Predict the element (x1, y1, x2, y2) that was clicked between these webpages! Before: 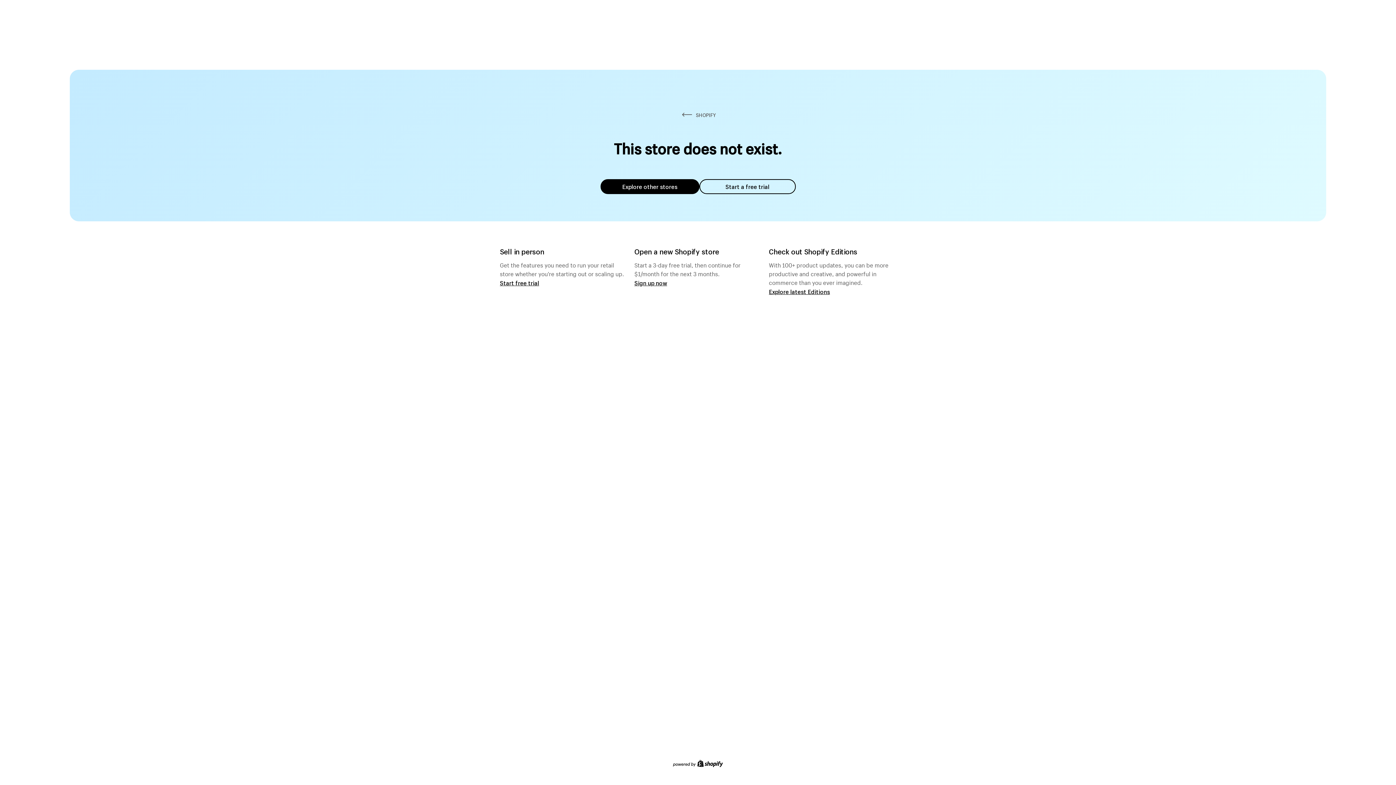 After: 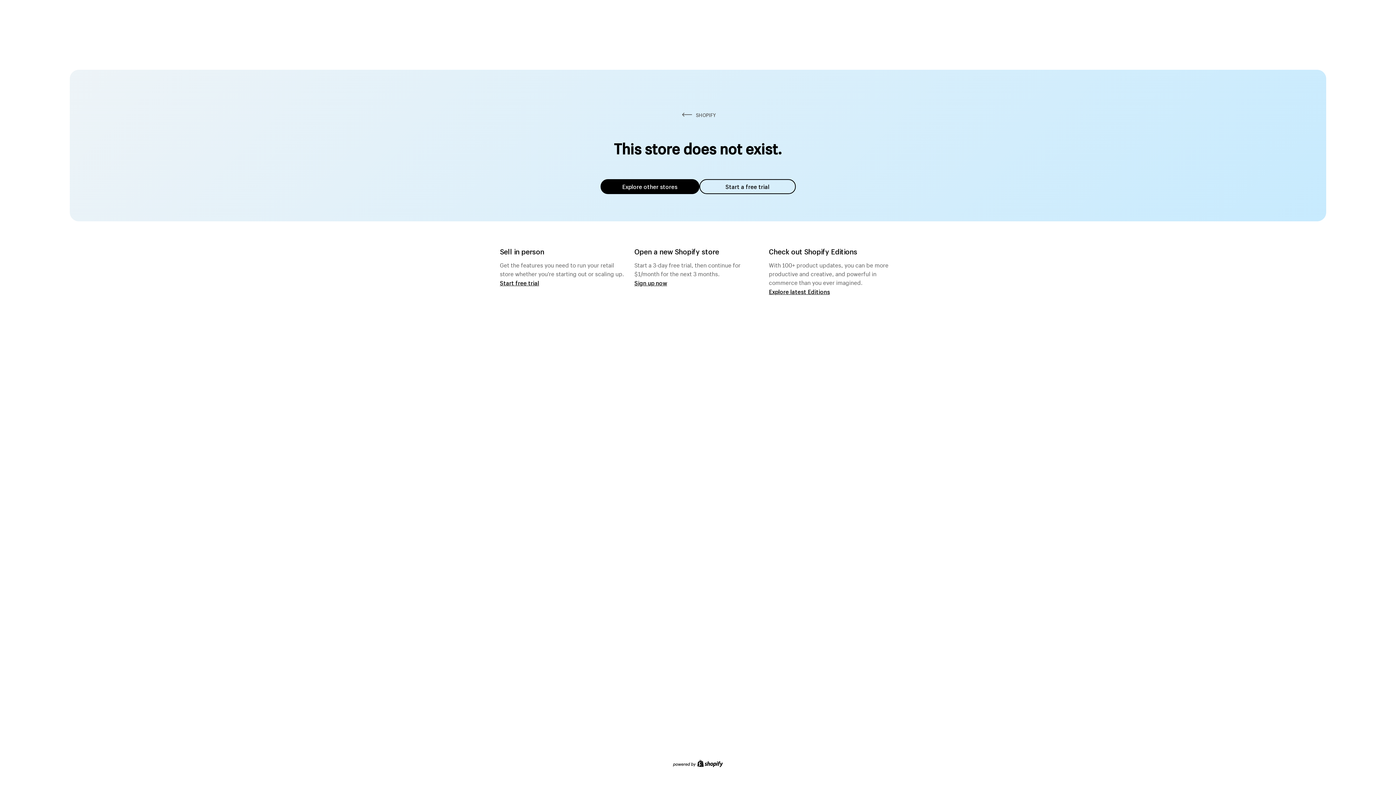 Action: label: Explore other stores bbox: (600, 179, 699, 194)